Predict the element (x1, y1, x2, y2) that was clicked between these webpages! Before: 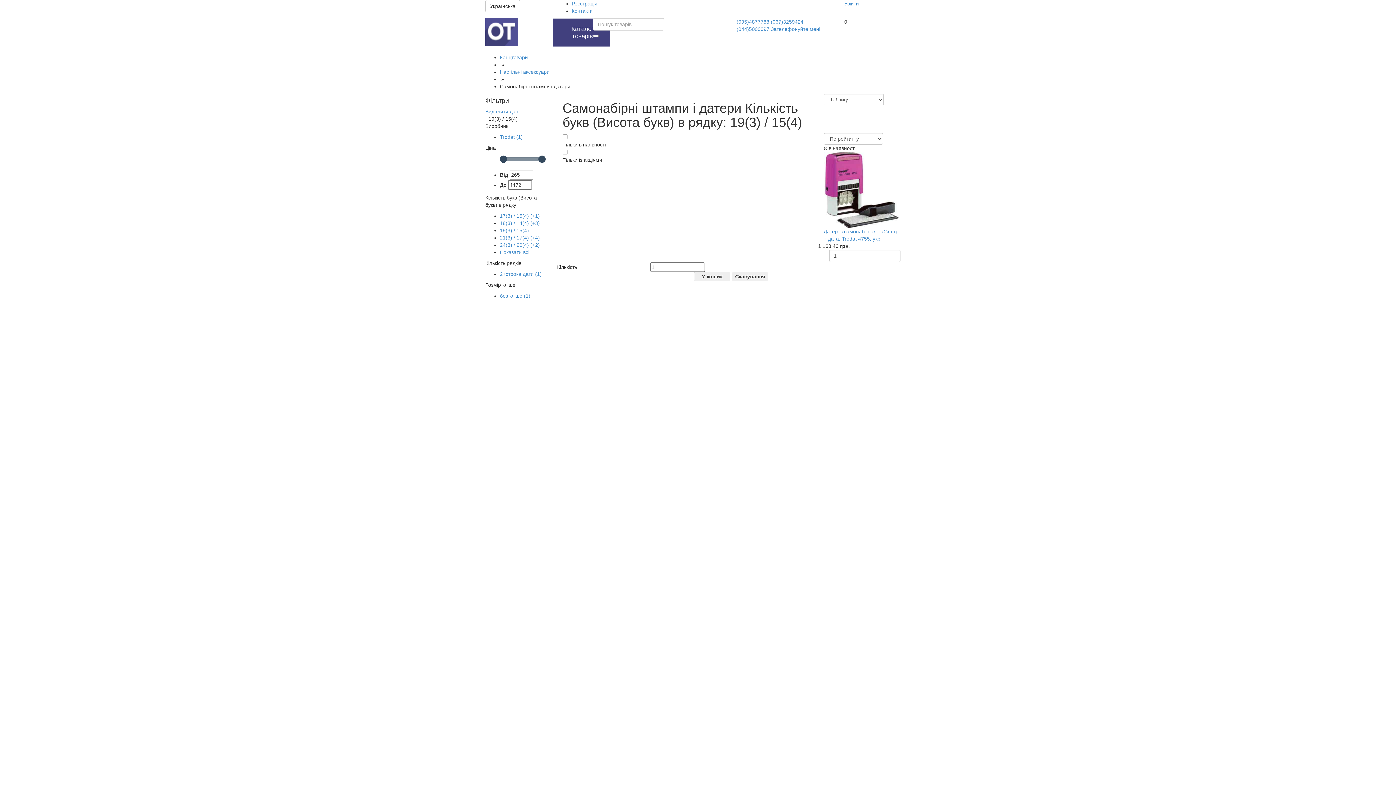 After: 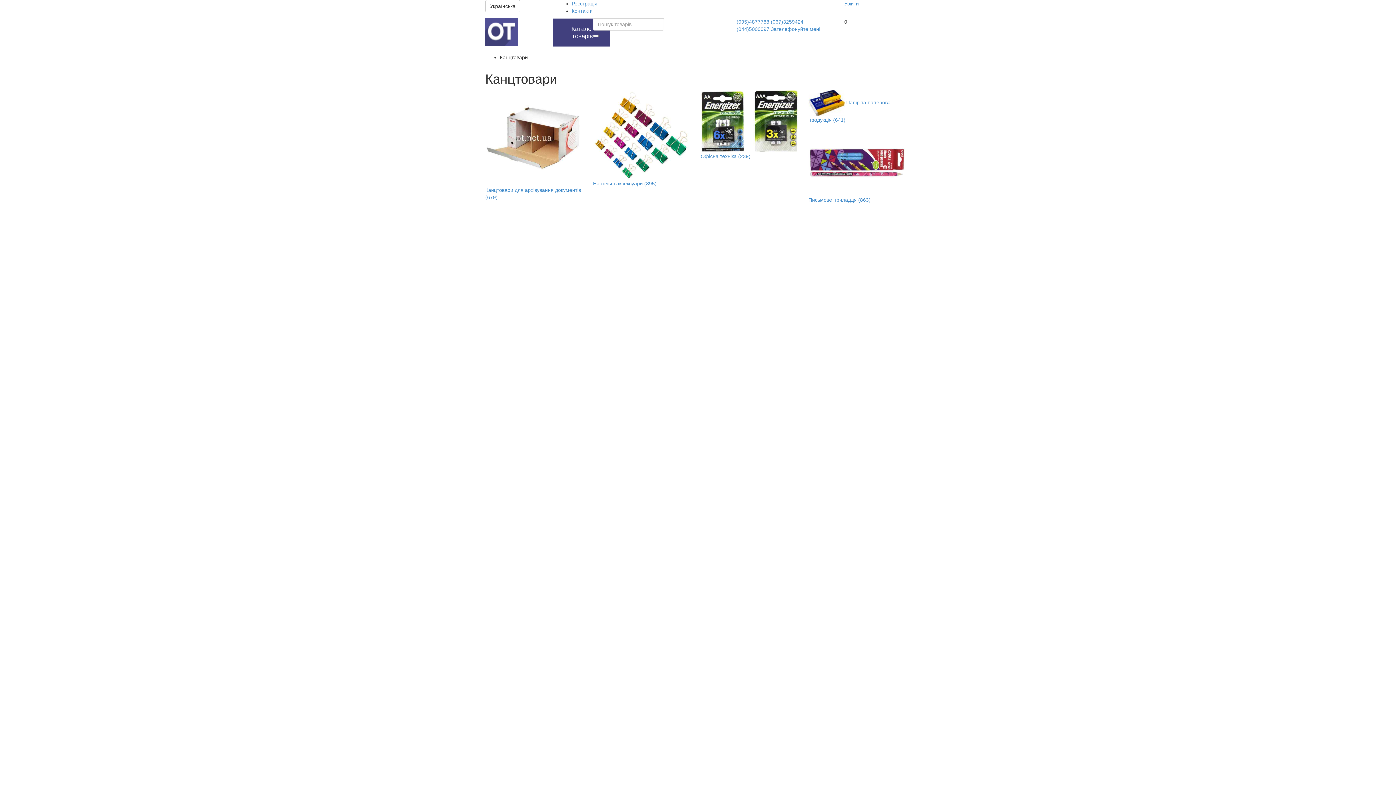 Action: bbox: (500, 54, 528, 60) label: Канцтовари